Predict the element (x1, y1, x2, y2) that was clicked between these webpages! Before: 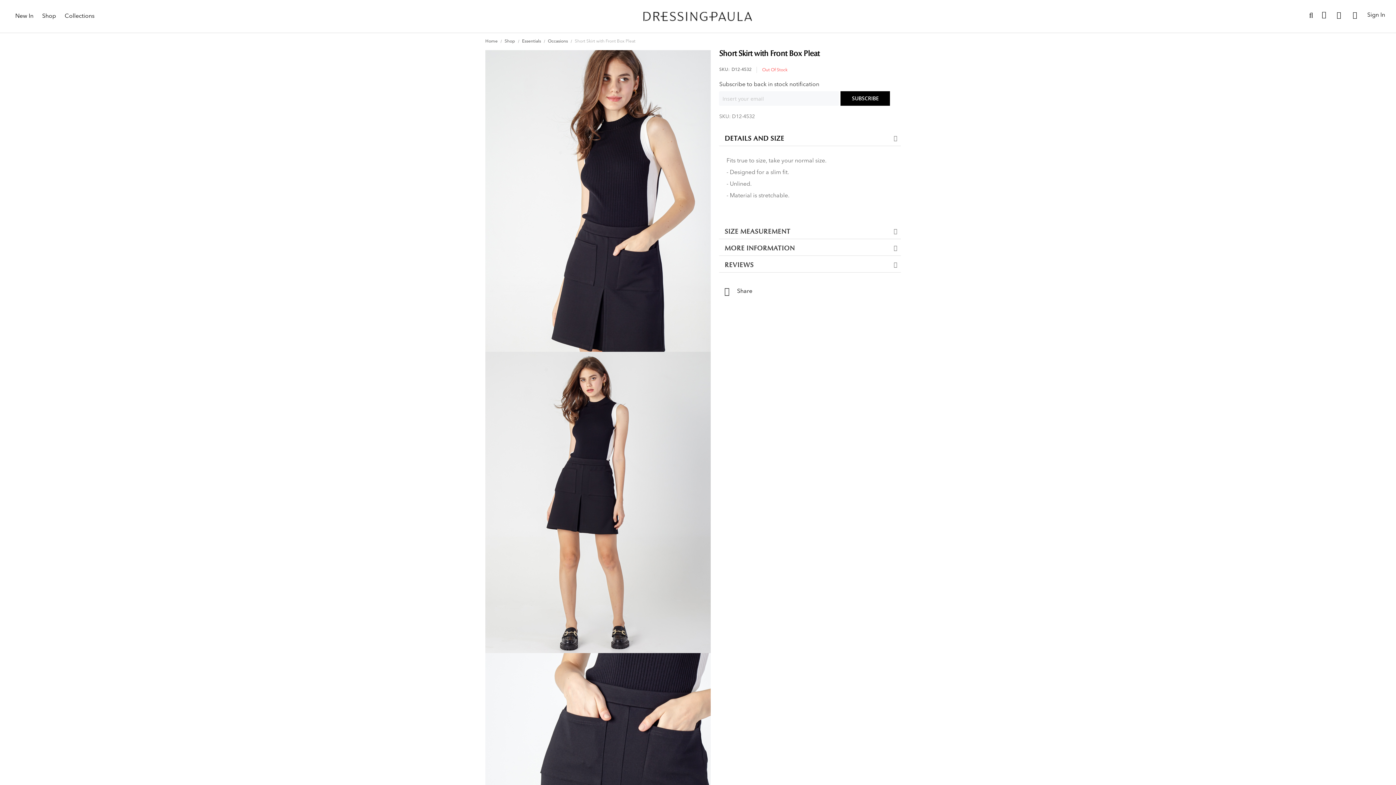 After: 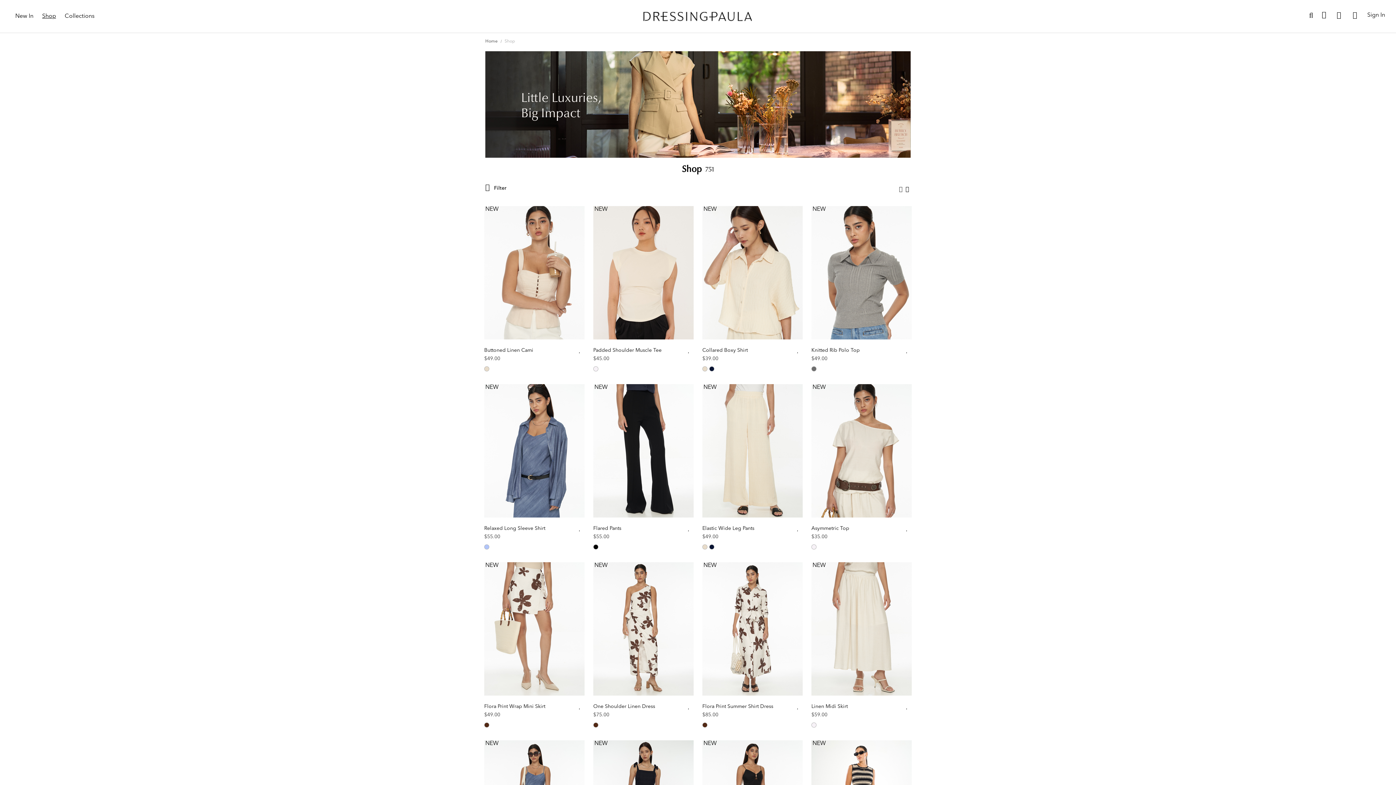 Action: label: Shop bbox: (37, 12, 60, 20)